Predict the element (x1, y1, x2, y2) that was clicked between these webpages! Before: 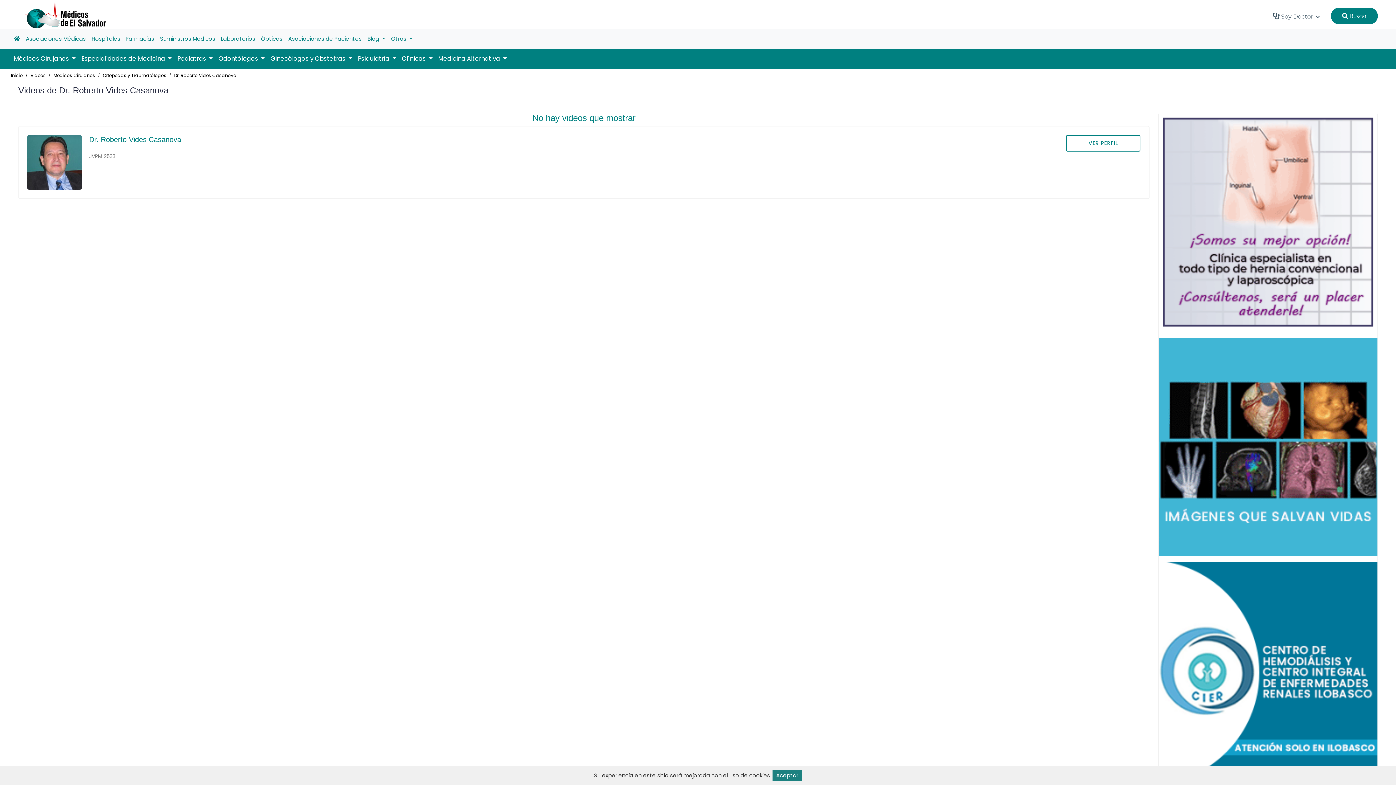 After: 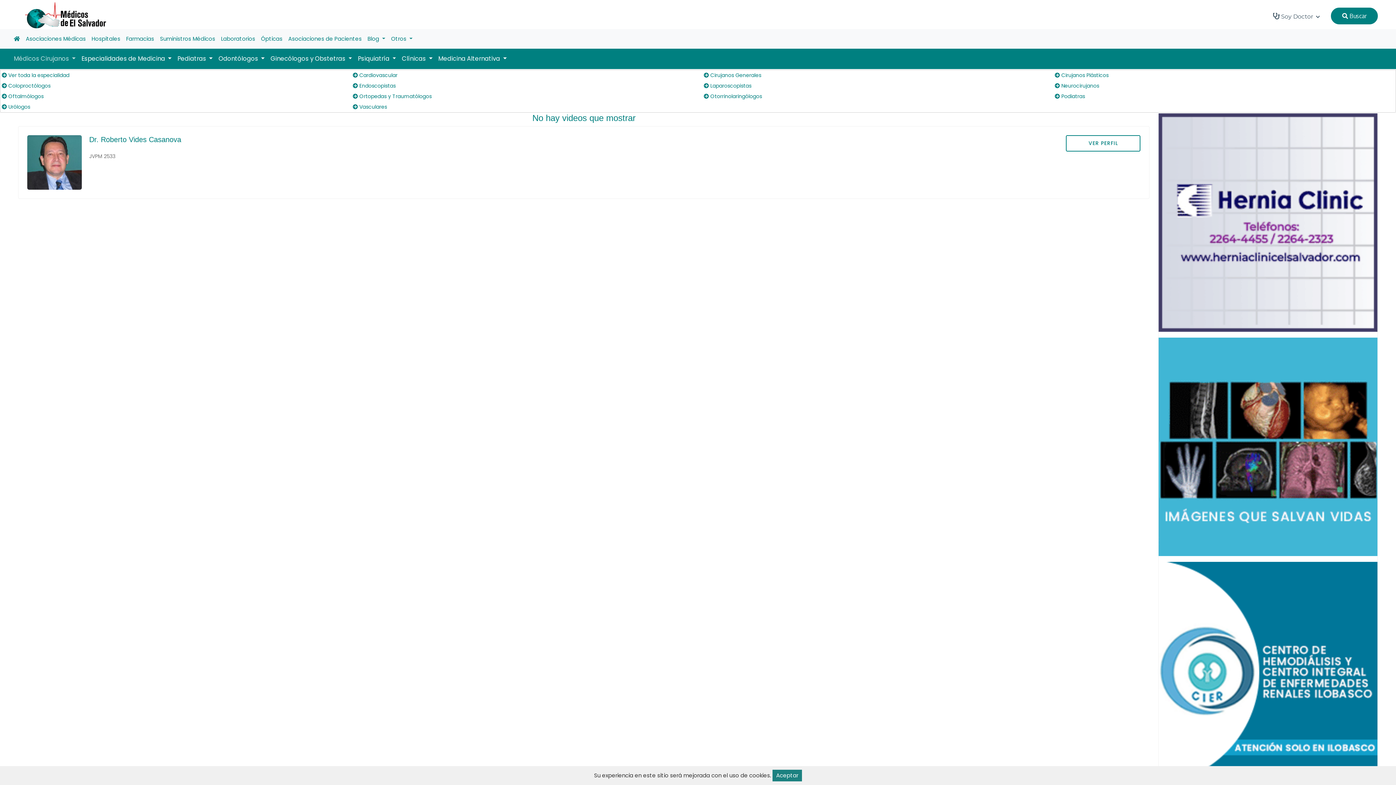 Action: bbox: (10, 51, 78, 66) label: Médicos Cirujanos 